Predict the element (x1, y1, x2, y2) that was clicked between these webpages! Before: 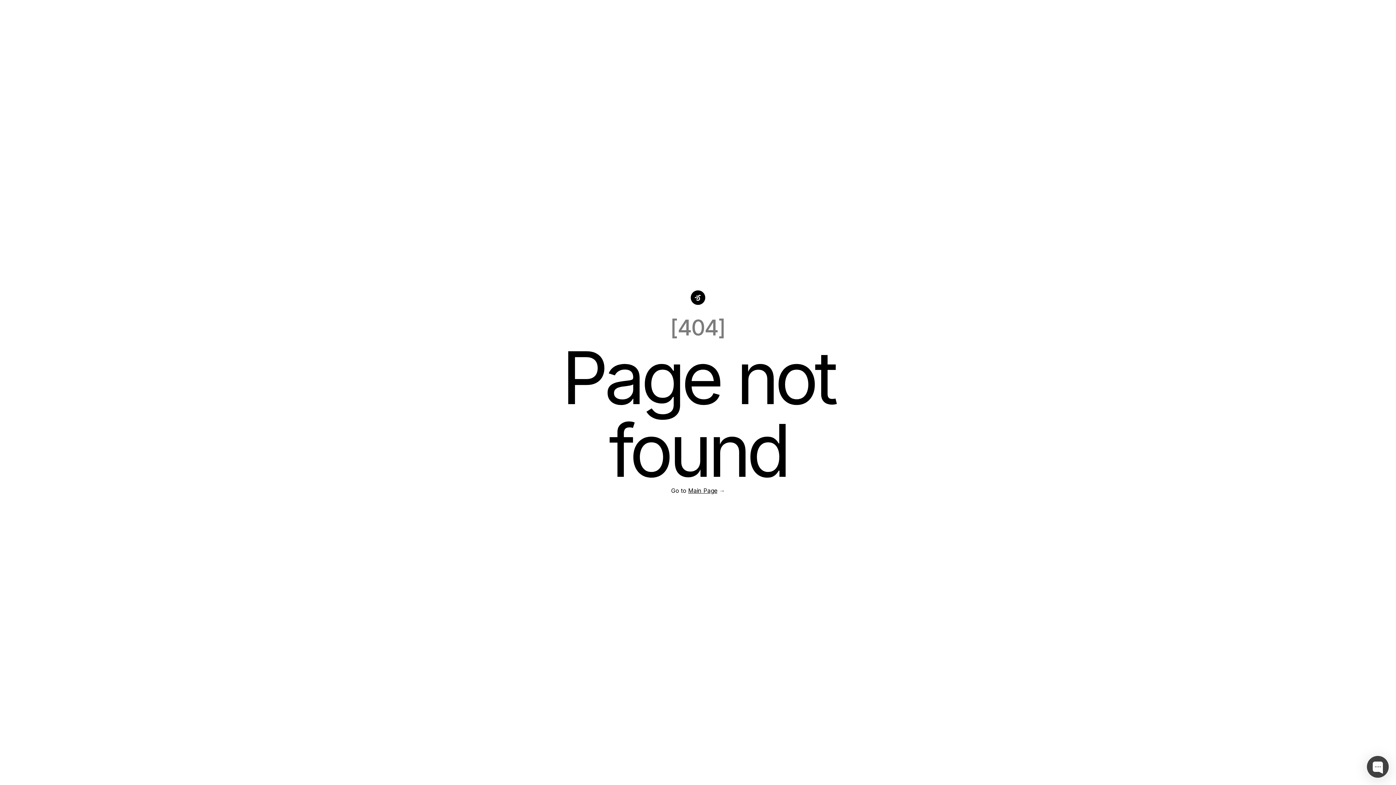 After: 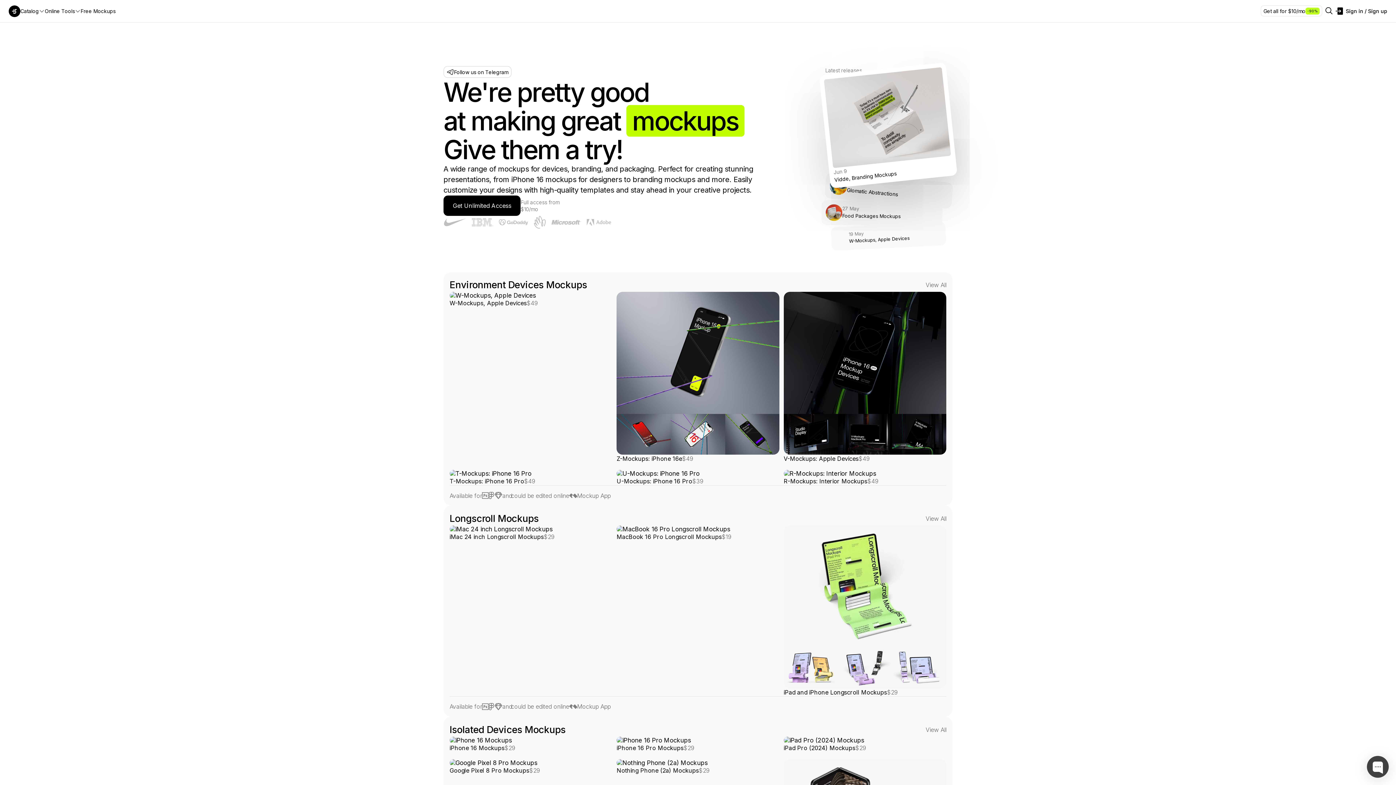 Action: bbox: (688, 486, 717, 494) label: Main Page